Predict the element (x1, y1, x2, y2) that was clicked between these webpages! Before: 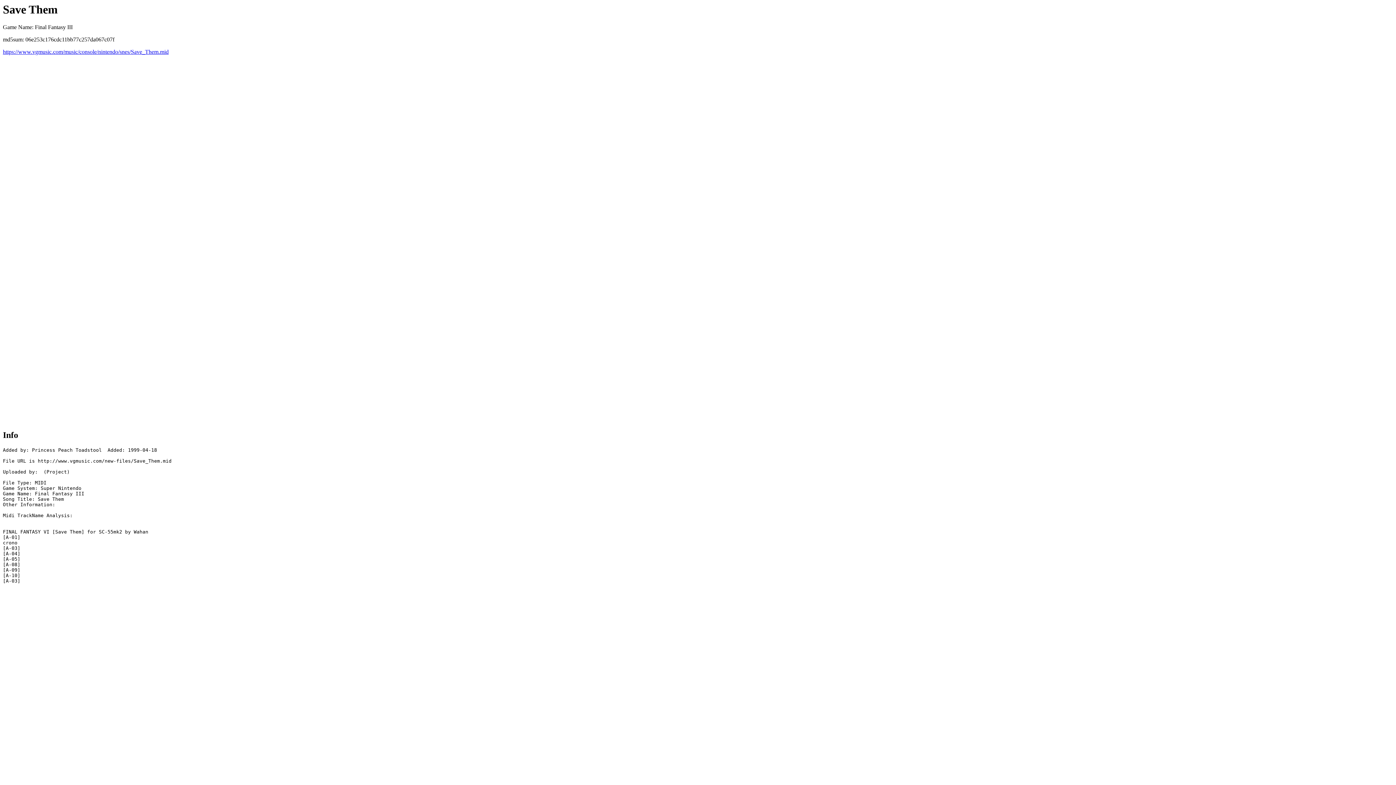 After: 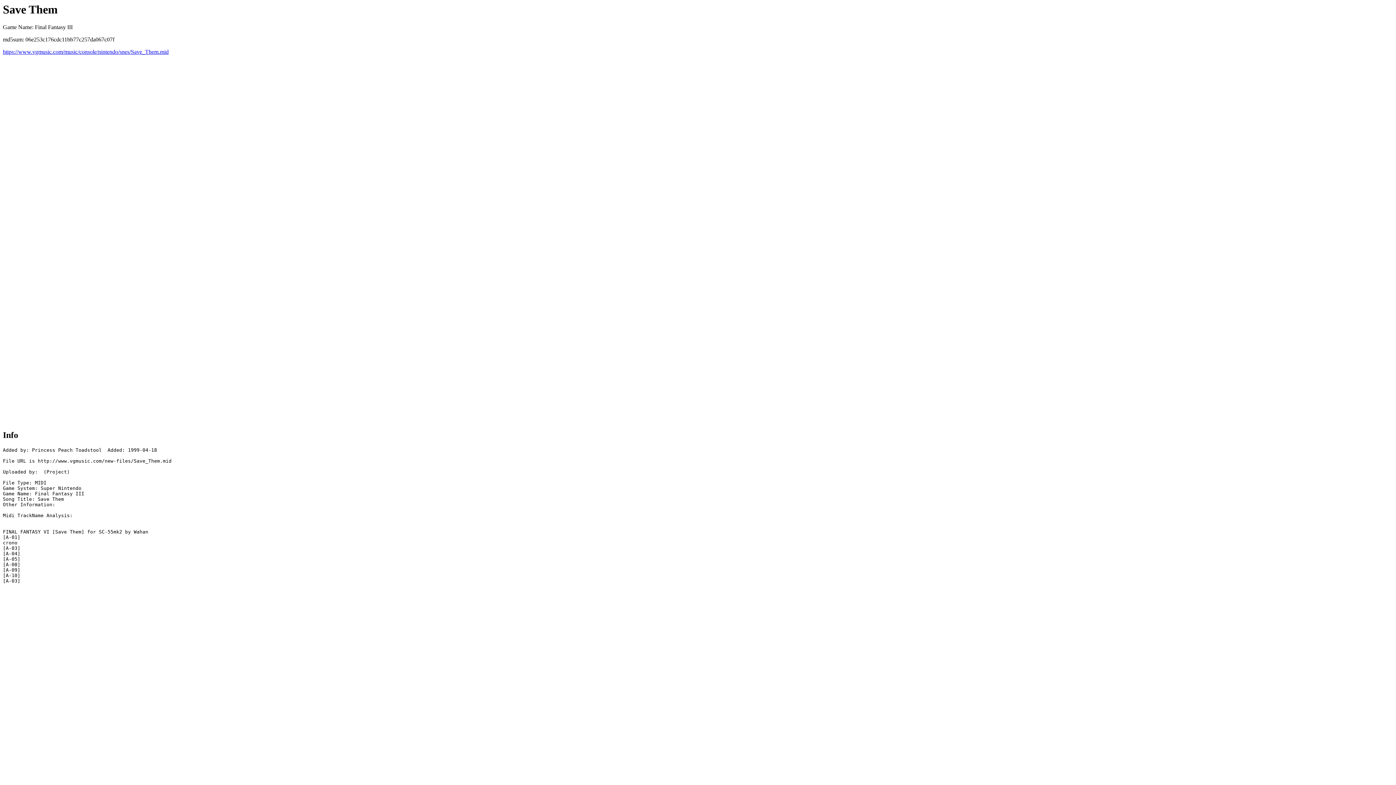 Action: label: https://www.vgmusic.com/music/console/nintendo/snes/Save_Them.mid bbox: (2, 48, 168, 55)